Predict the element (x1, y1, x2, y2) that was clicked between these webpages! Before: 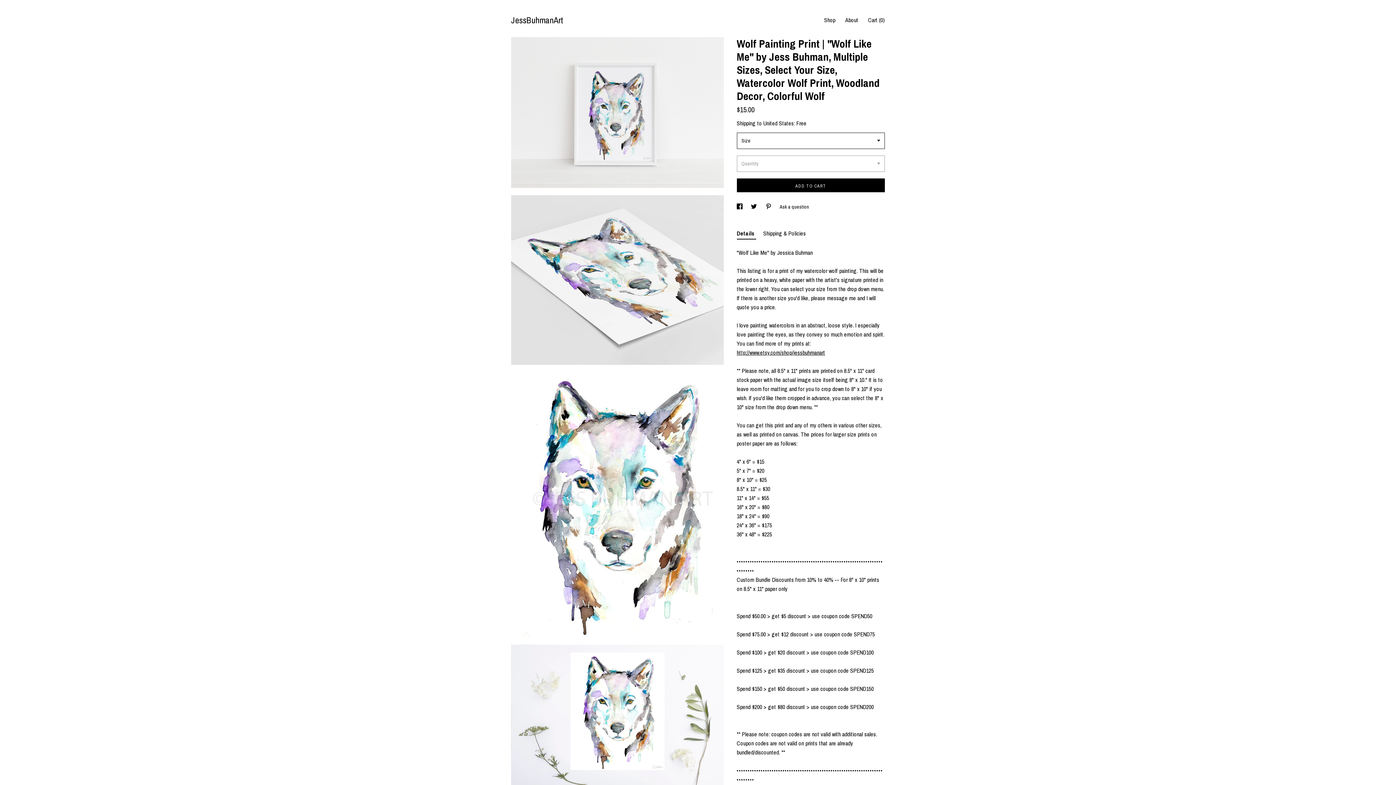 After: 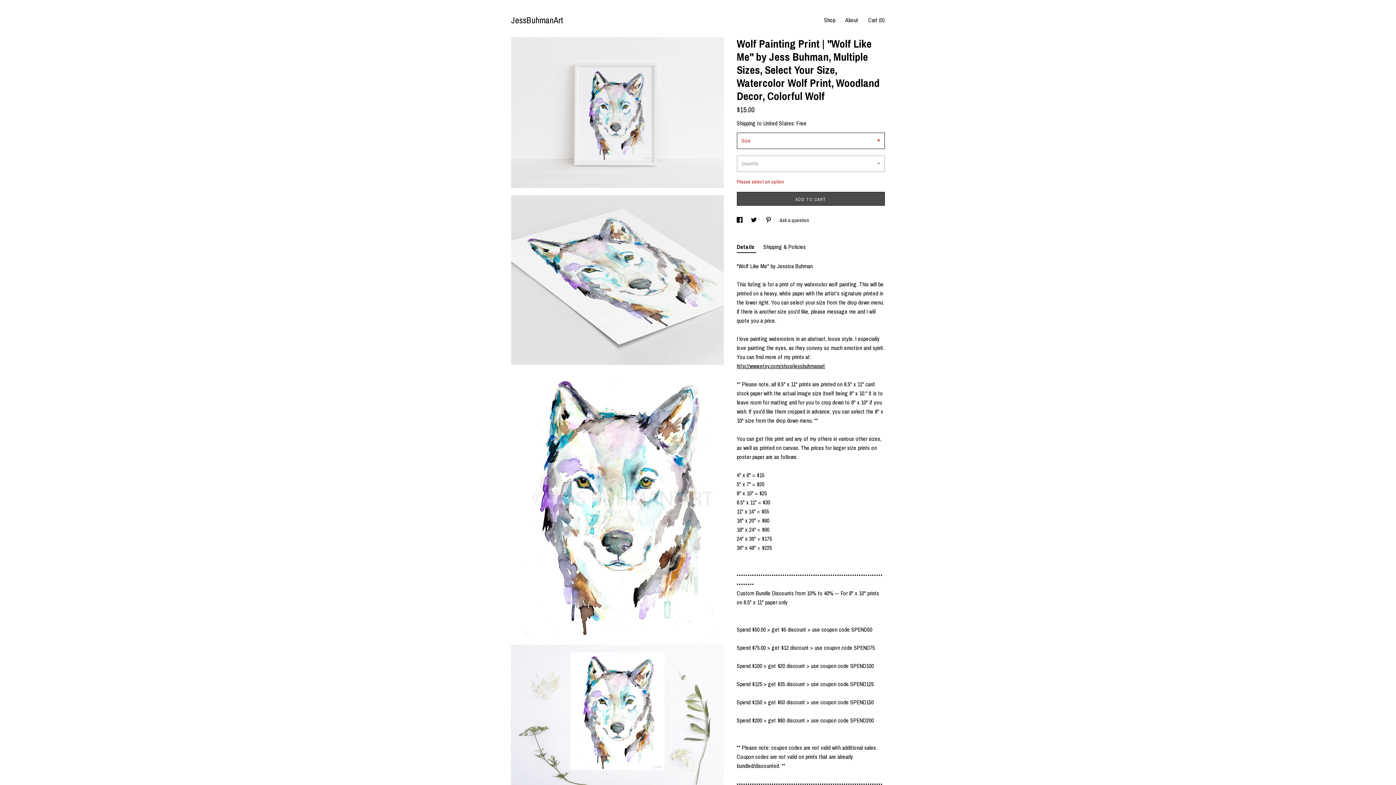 Action: bbox: (736, 178, 885, 192) label: ADD TO CART